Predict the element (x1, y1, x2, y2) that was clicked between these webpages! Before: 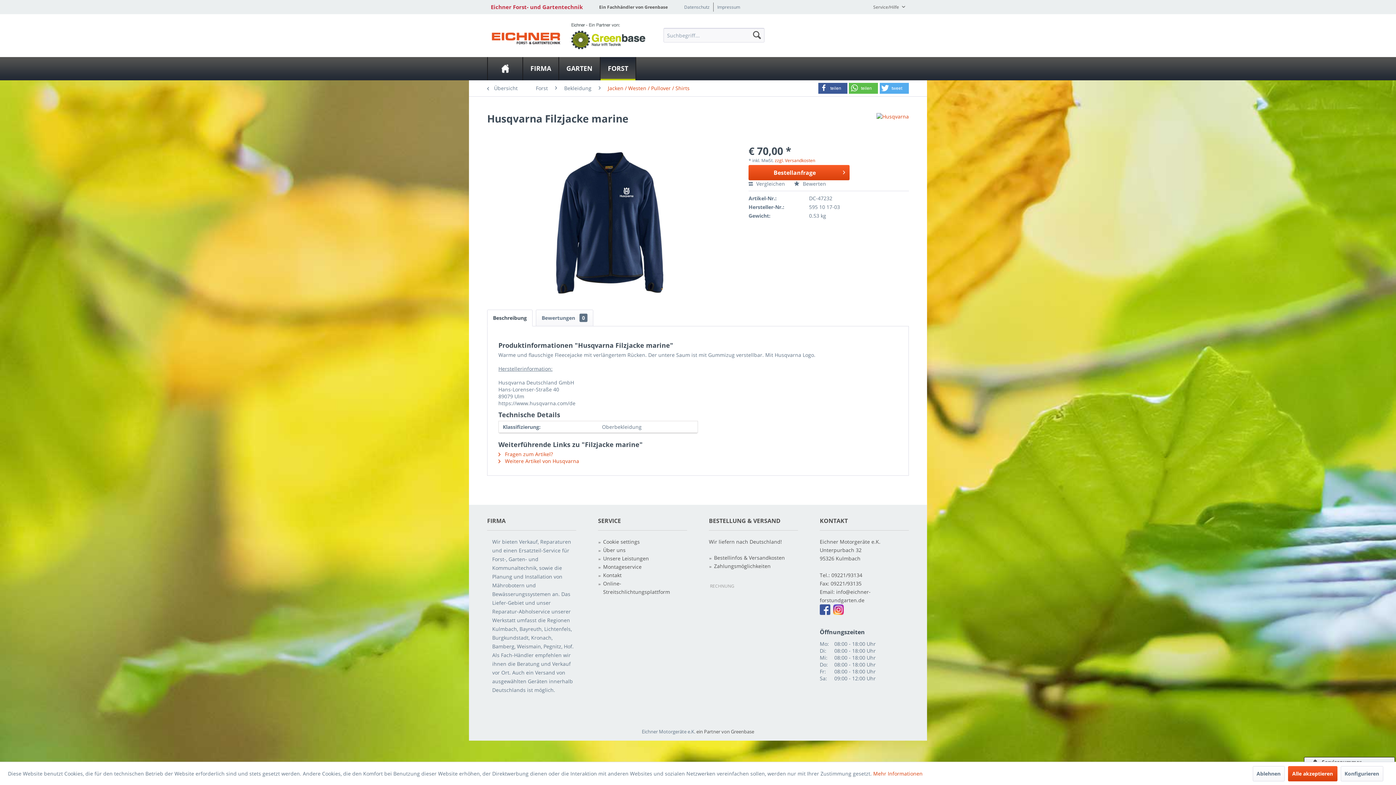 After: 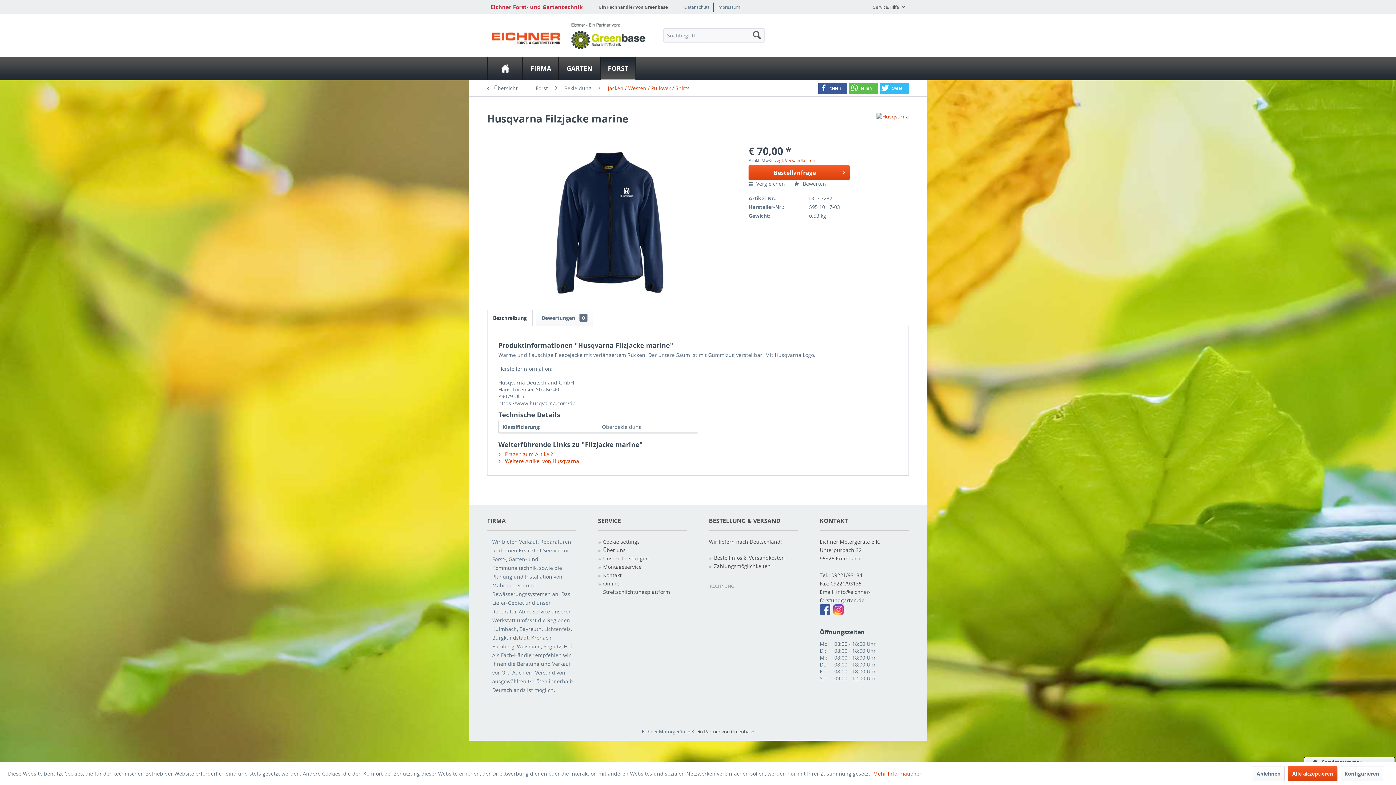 Action: bbox: (879, 82, 908, 93) label: Bei Twitter teilen